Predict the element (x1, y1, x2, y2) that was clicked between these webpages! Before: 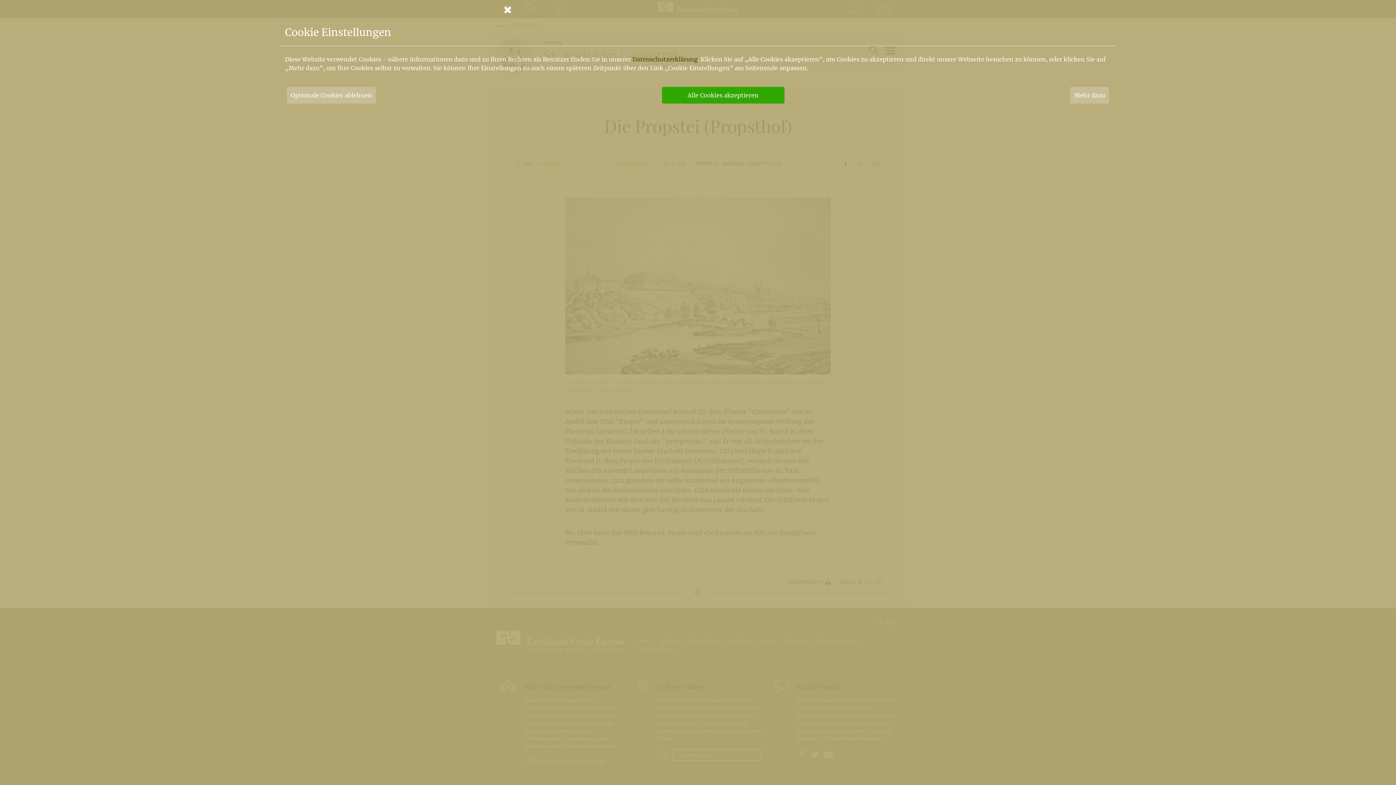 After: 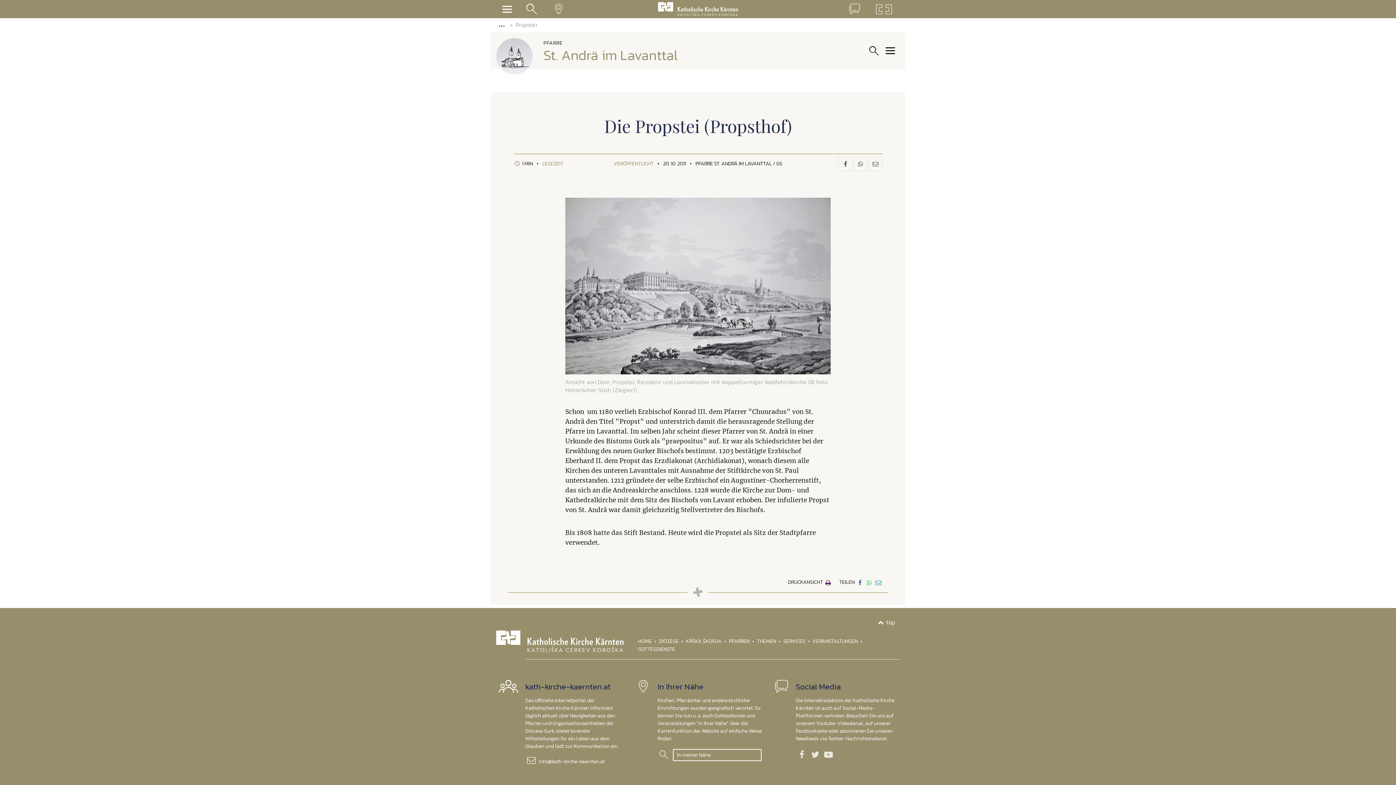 Action: label: Optionale Cookies ablehnen bbox: (286, 86, 376, 103)